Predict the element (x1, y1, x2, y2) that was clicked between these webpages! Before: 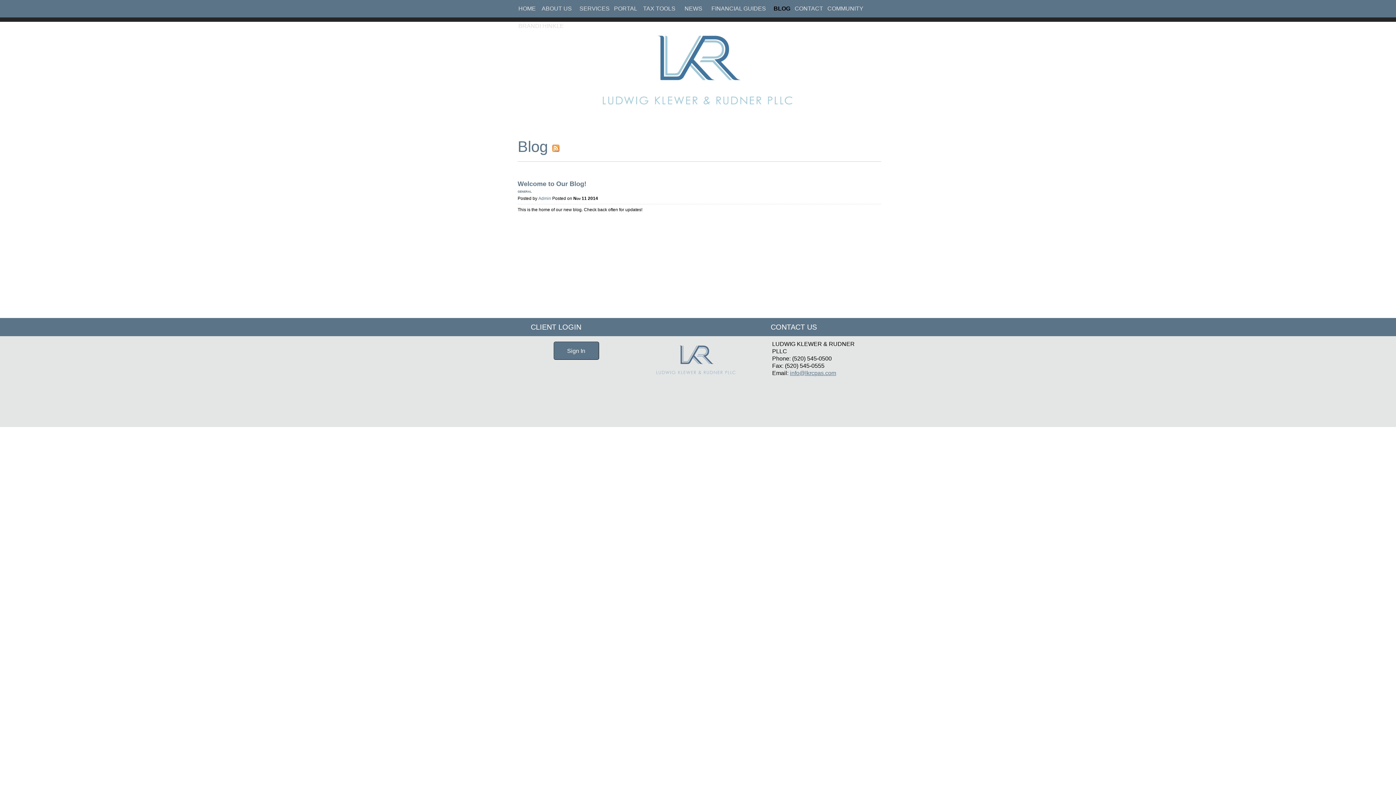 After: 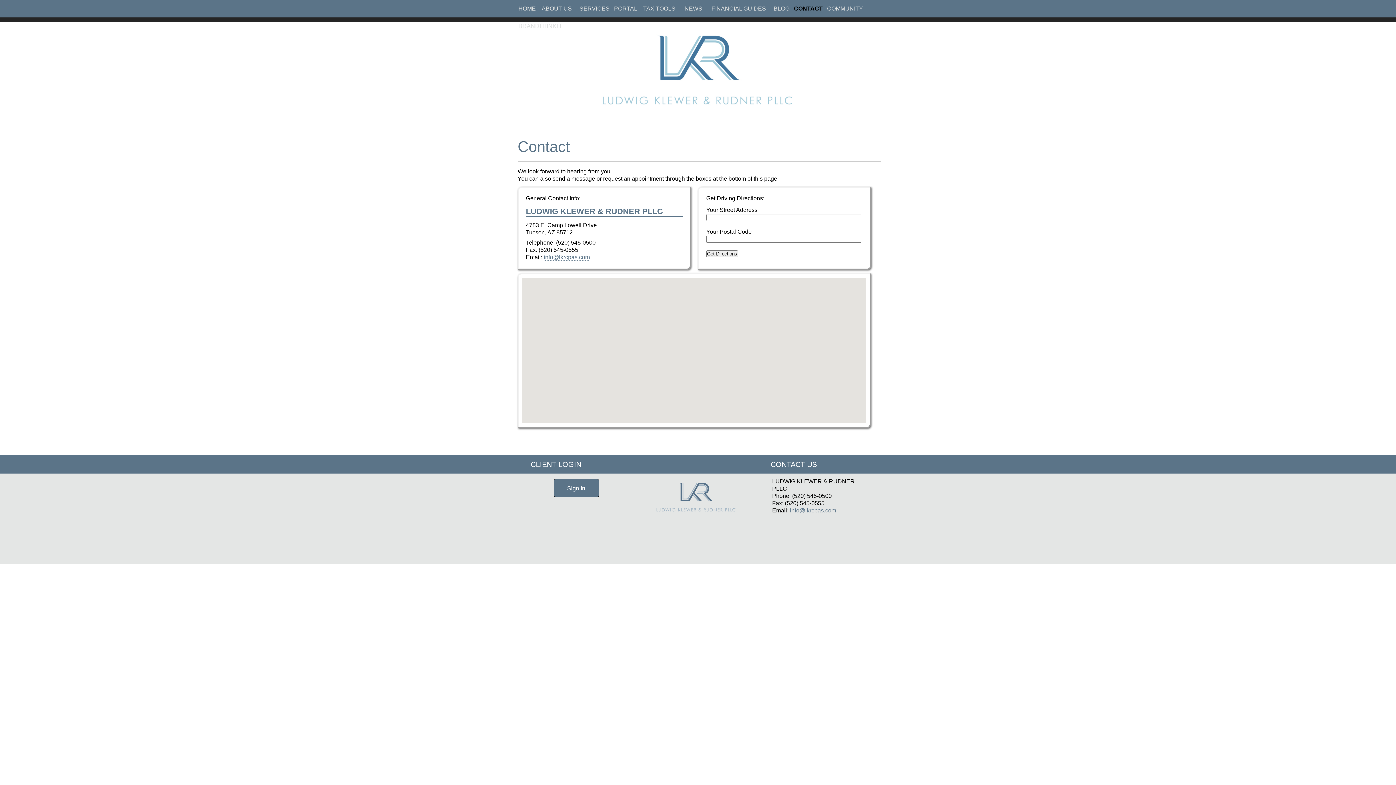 Action: bbox: (770, 323, 817, 331) label: CONTACT US